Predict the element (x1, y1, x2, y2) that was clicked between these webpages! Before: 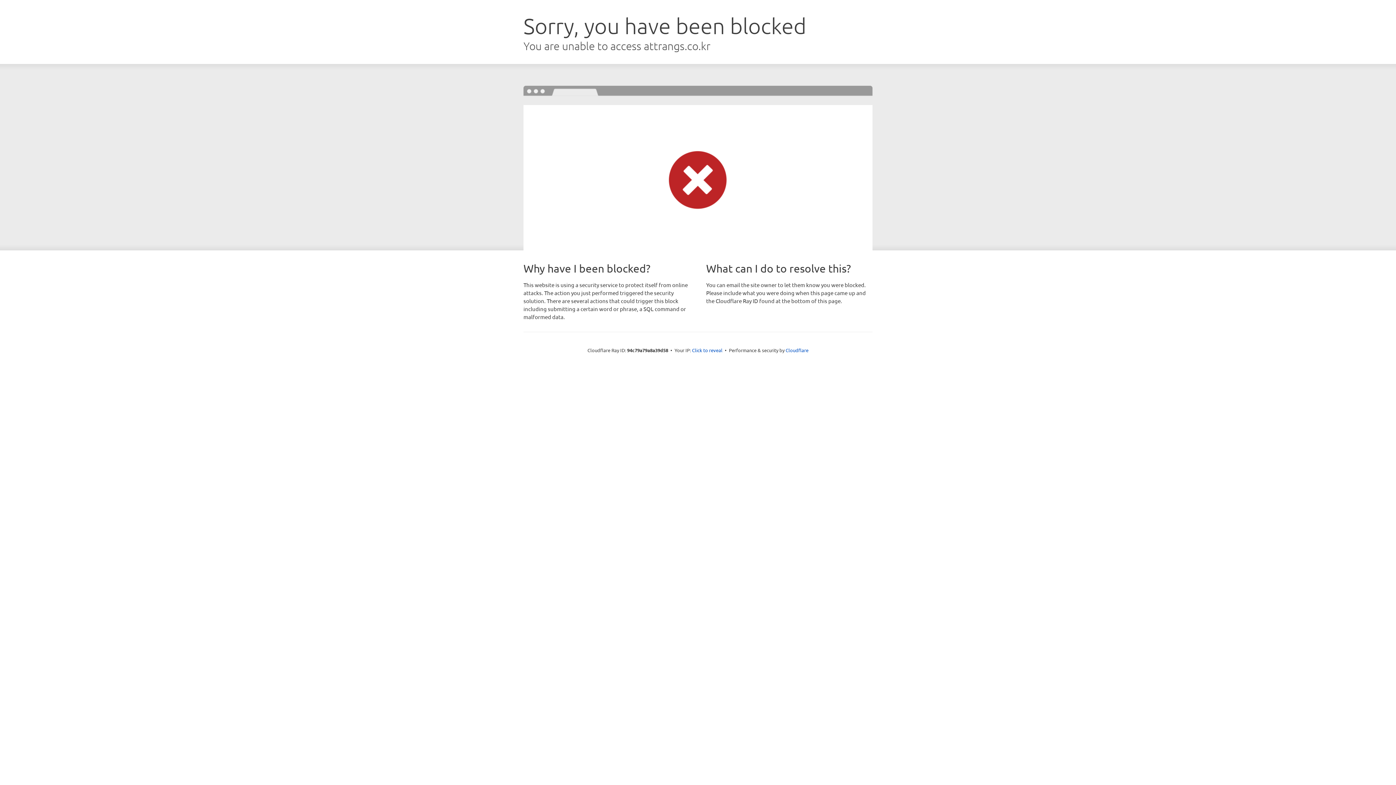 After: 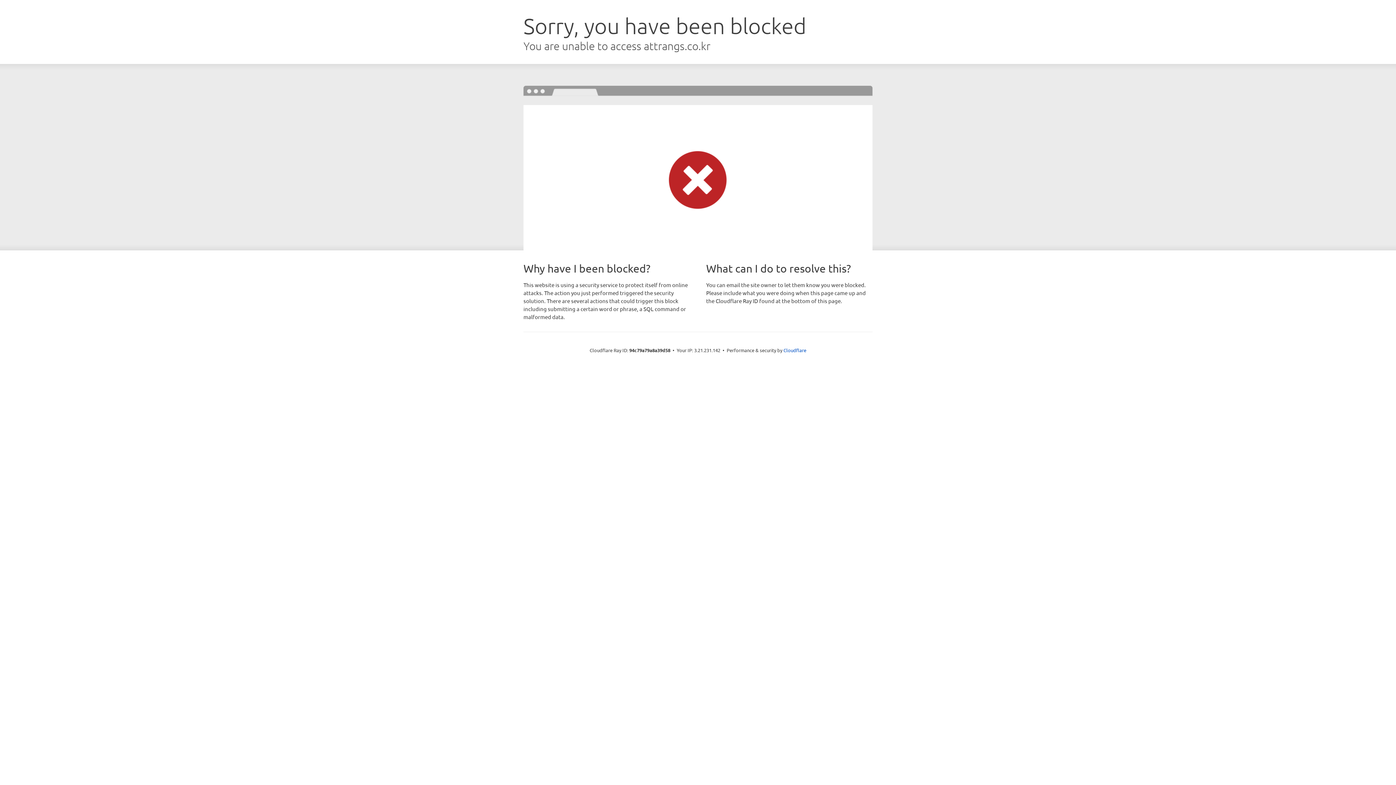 Action: bbox: (692, 346, 722, 353) label: Click to reveal